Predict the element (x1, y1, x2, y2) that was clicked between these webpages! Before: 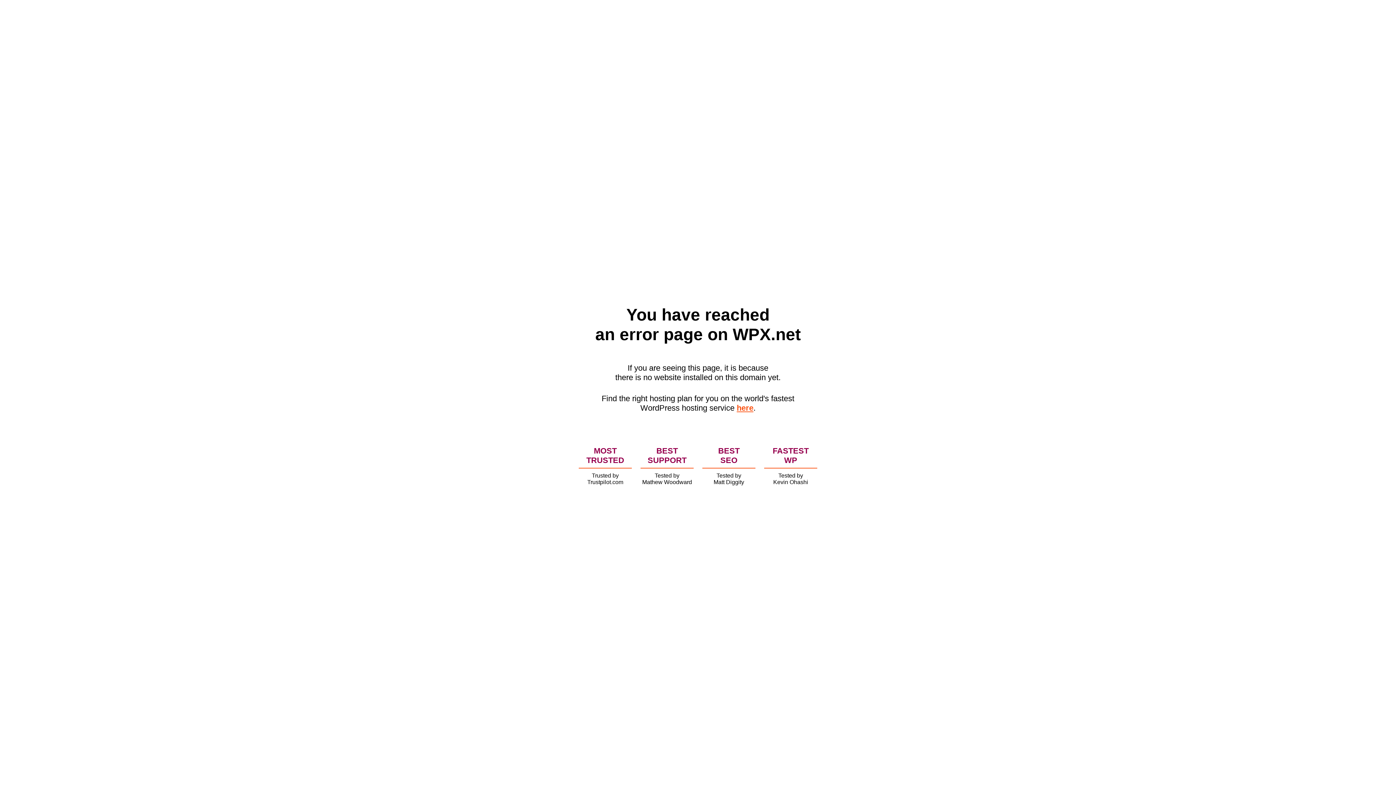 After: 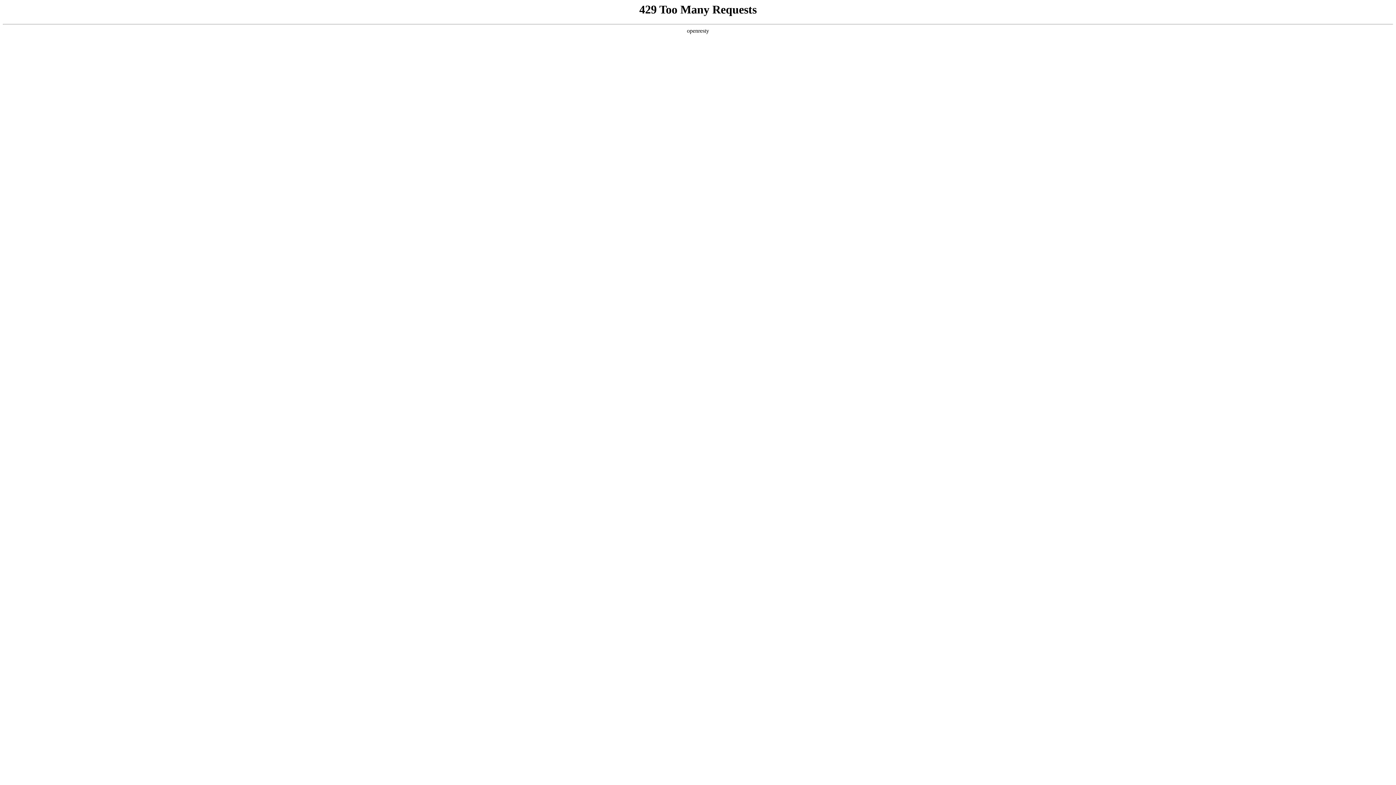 Action: bbox: (736, 403, 753, 412) label: here